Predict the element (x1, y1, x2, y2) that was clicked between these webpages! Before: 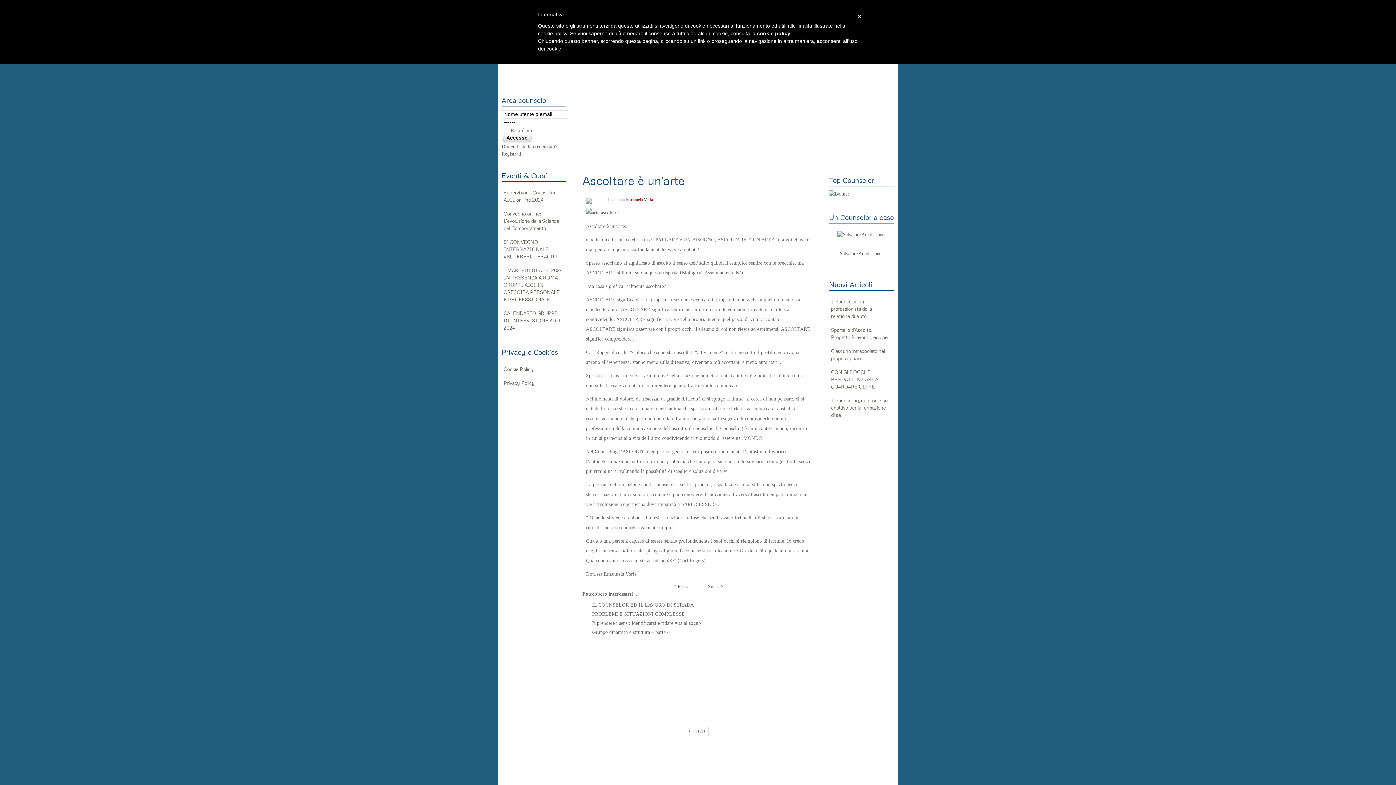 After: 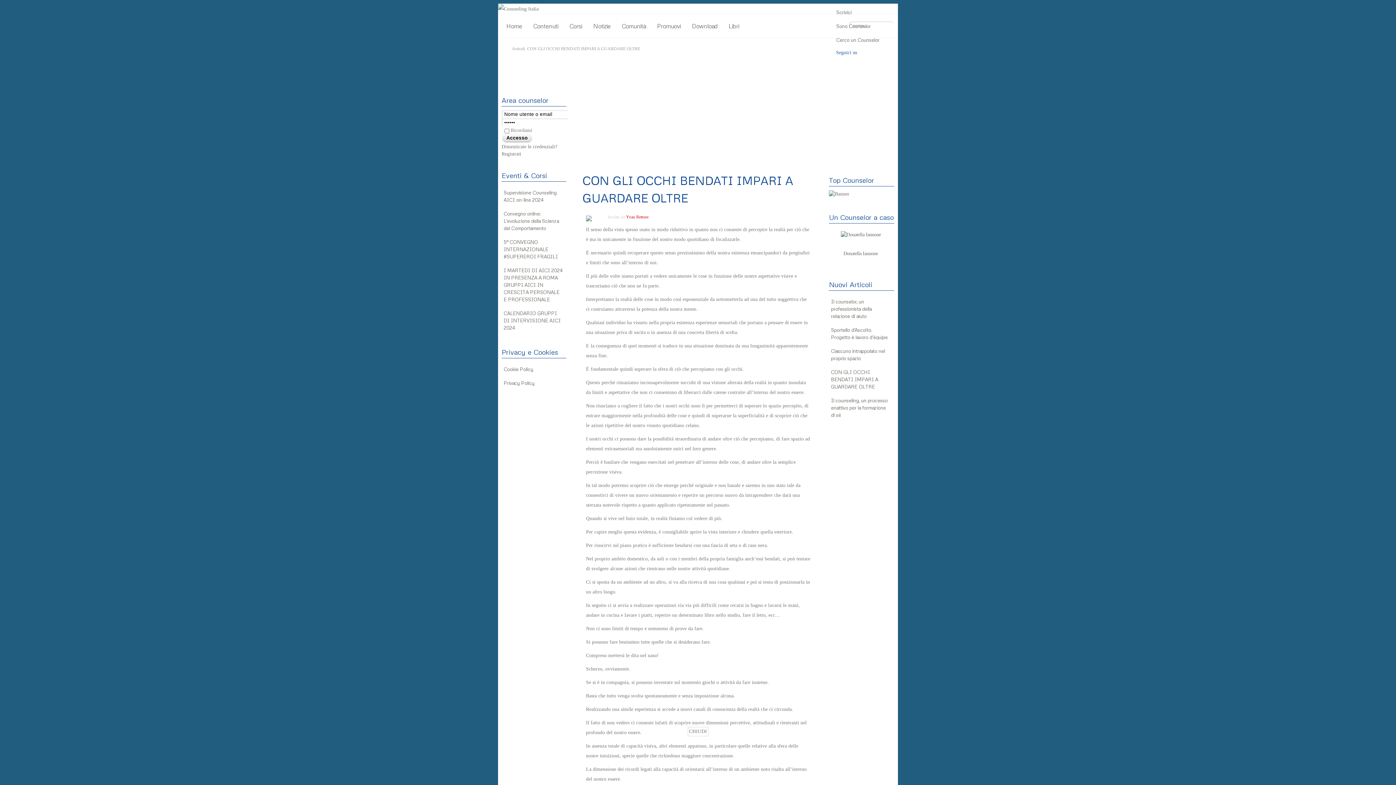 Action: label: CON GLI OCCHI BENDATI IMPARI A GUARDARE OLTRE bbox: (829, 365, 894, 393)